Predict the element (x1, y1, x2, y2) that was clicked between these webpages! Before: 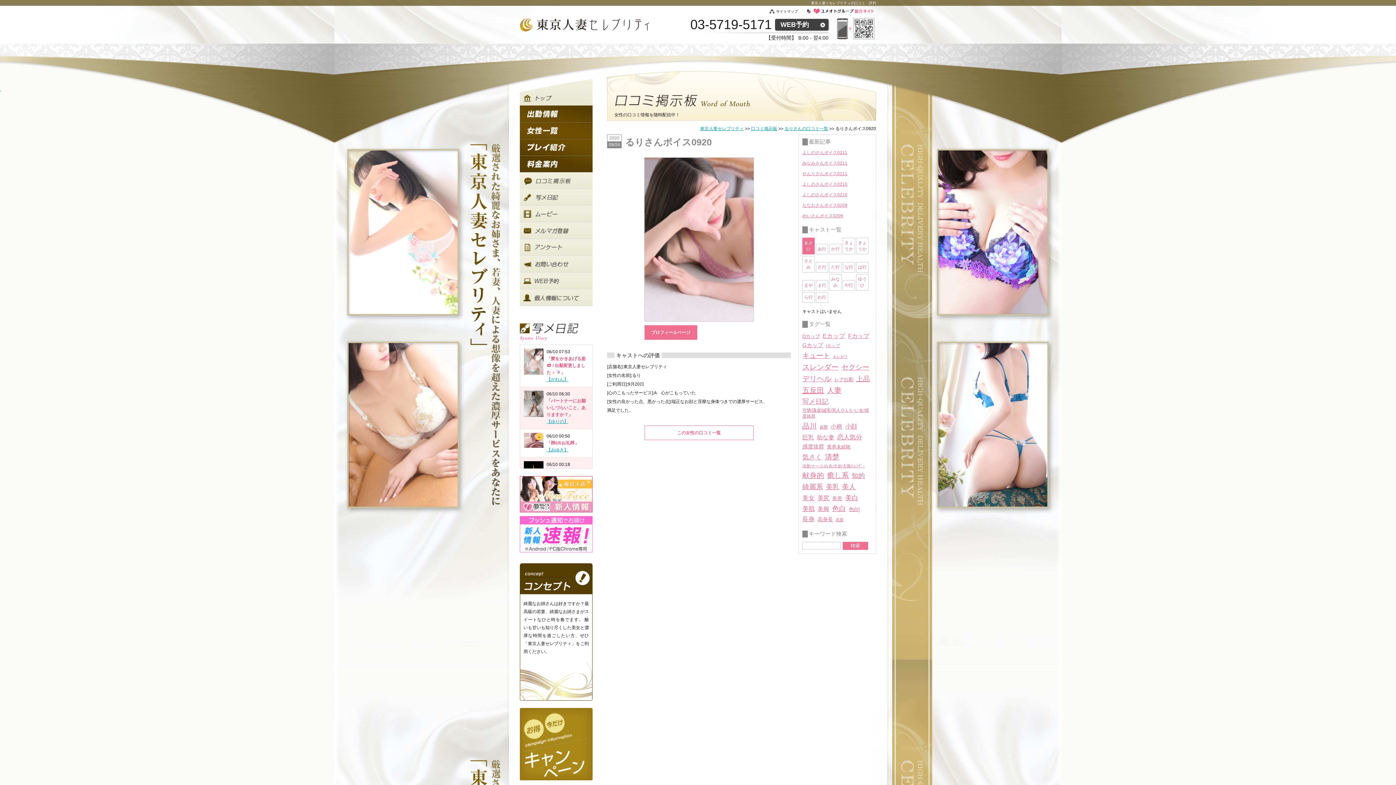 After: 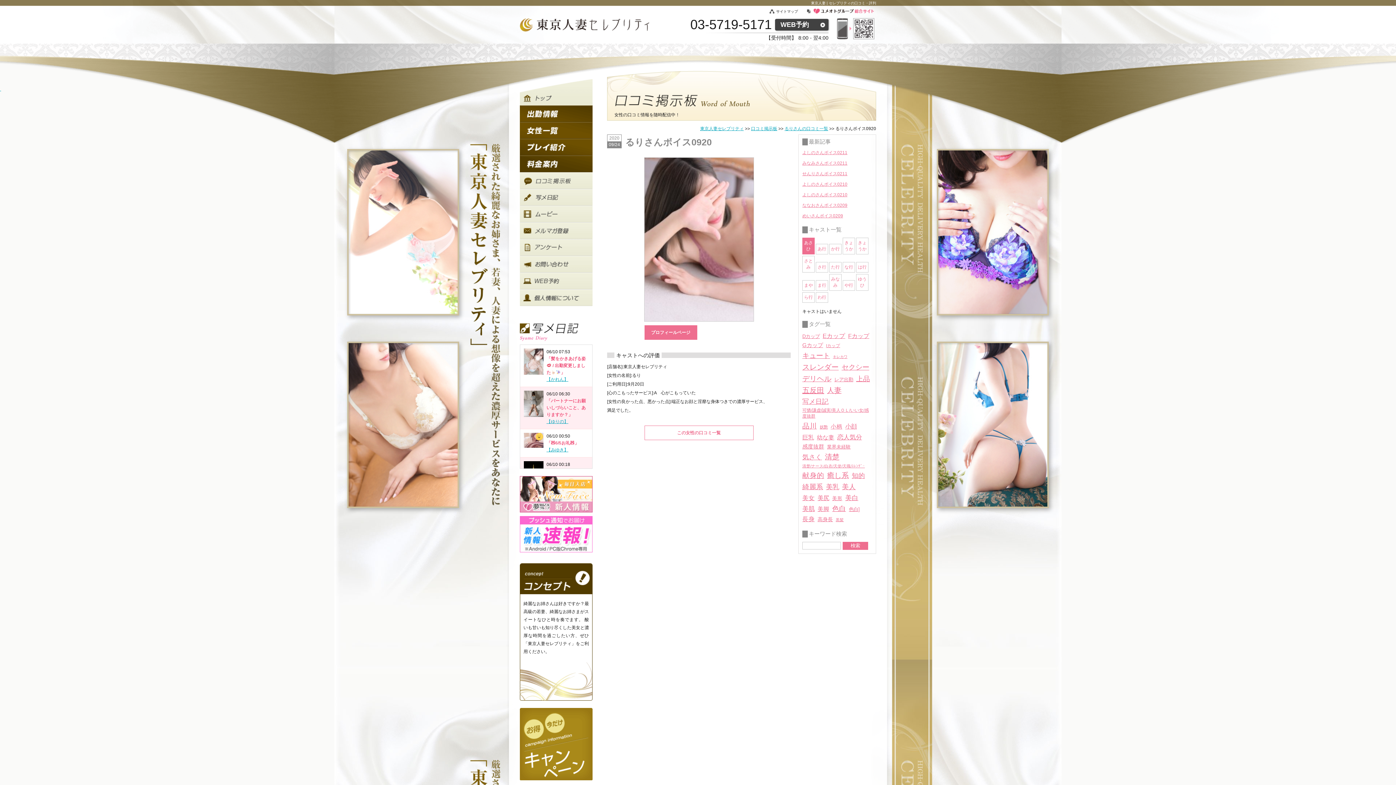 Action: bbox: (520, 708, 592, 780)